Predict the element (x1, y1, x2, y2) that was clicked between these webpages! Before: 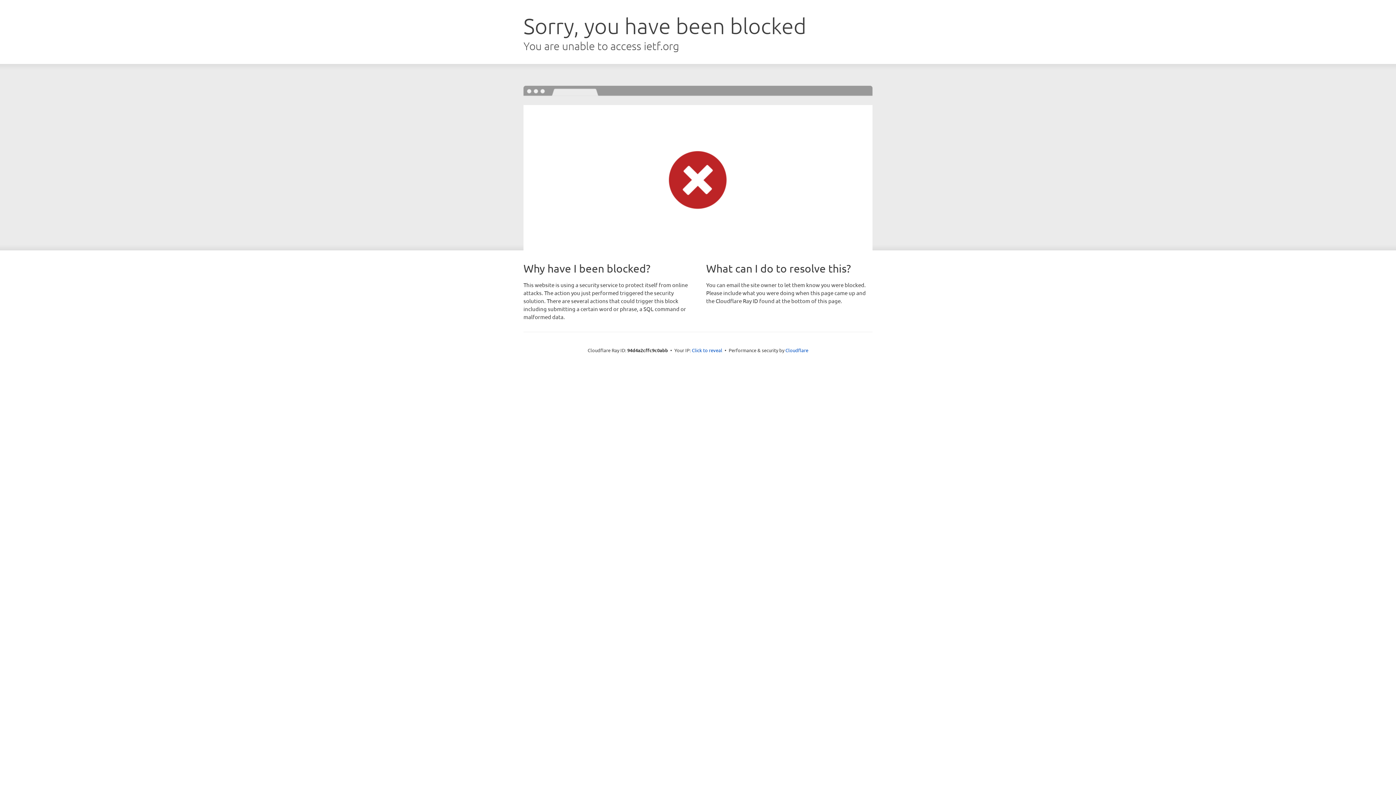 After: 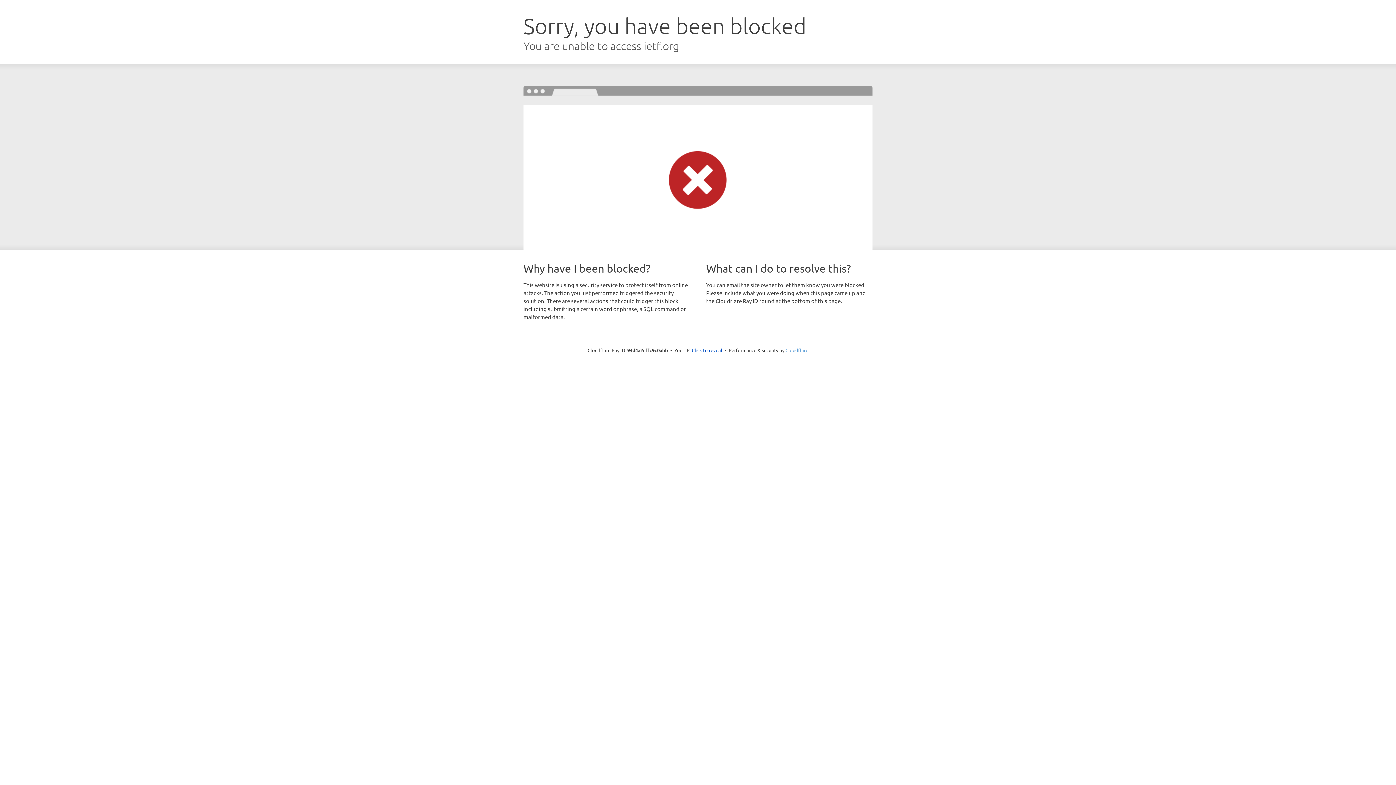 Action: bbox: (785, 347, 808, 353) label: Cloudflare